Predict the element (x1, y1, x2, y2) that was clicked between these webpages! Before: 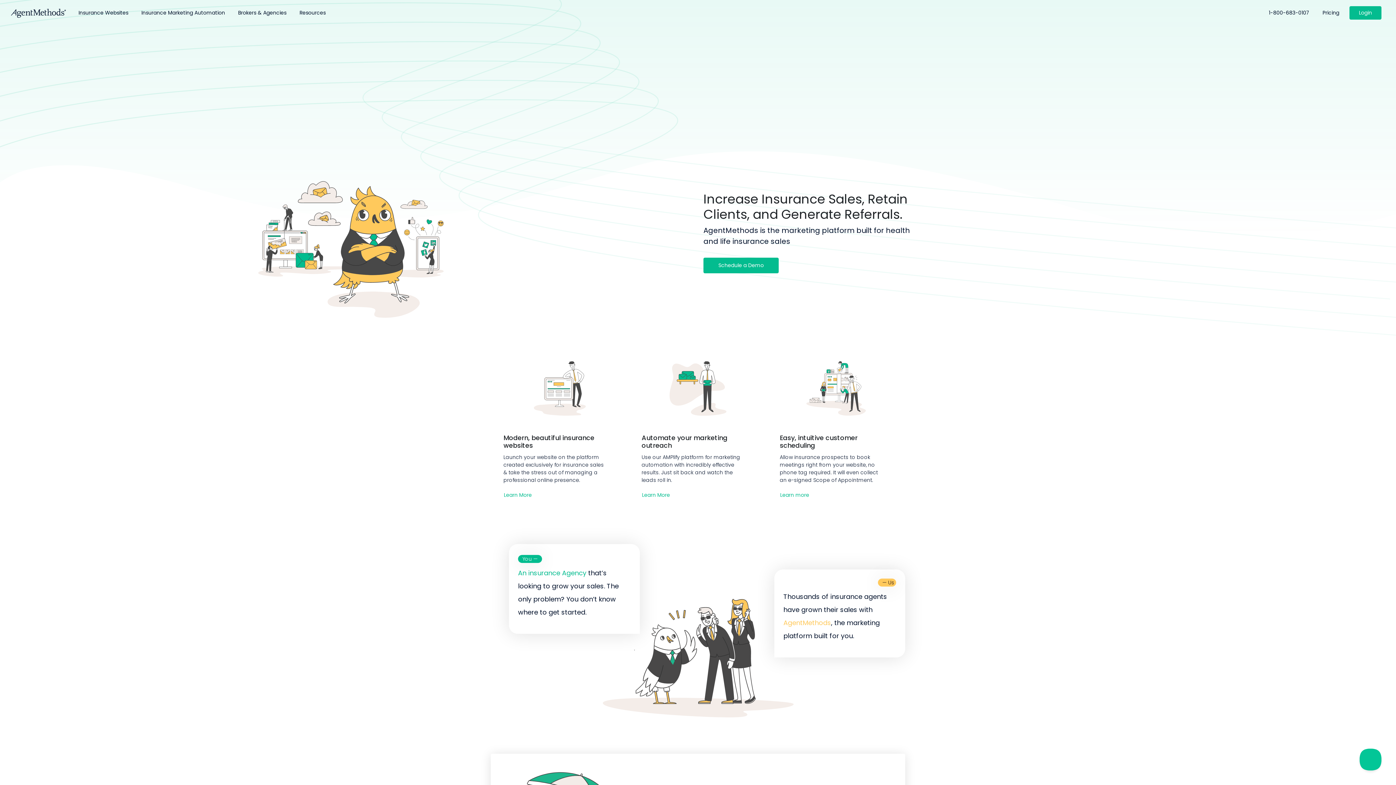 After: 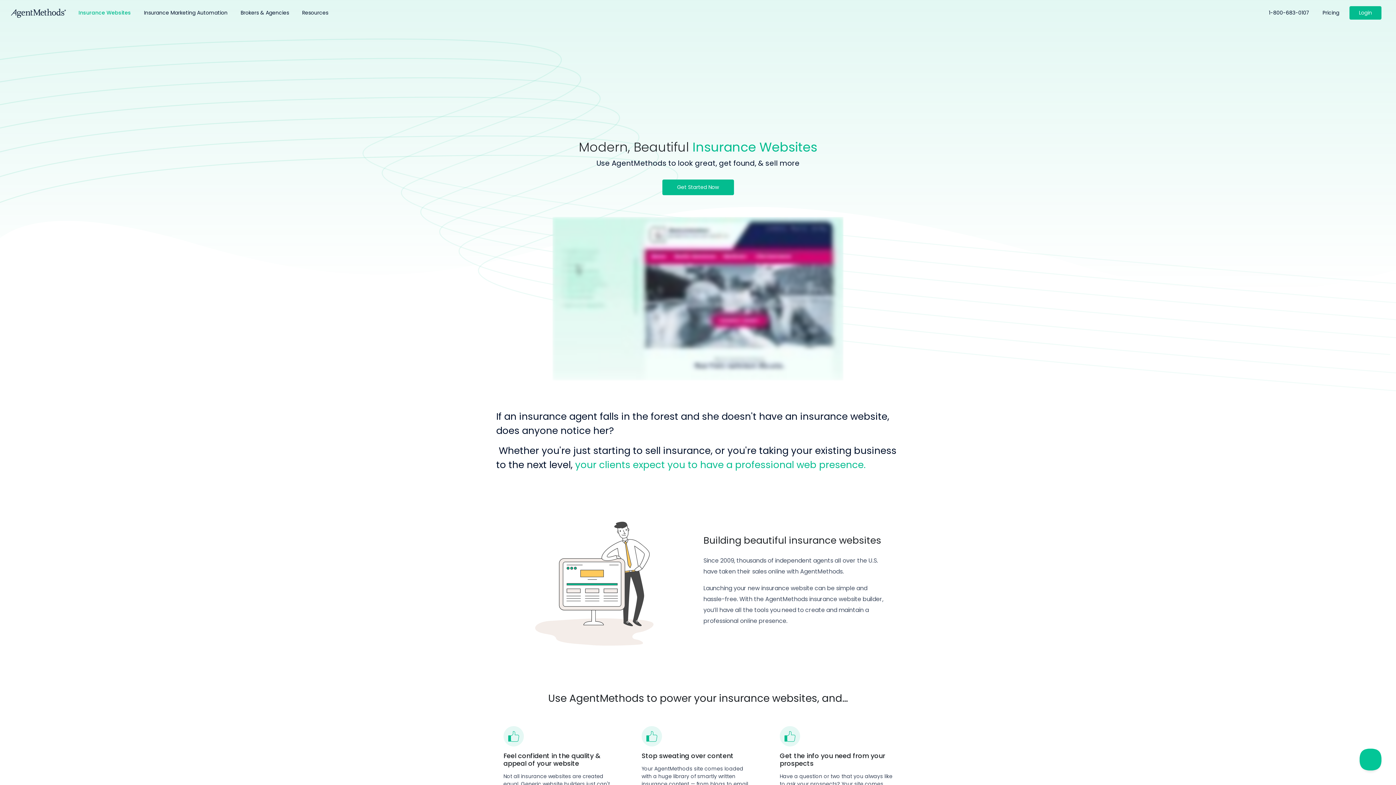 Action: bbox: (75, 6, 131, 19) label: Insurance Websites